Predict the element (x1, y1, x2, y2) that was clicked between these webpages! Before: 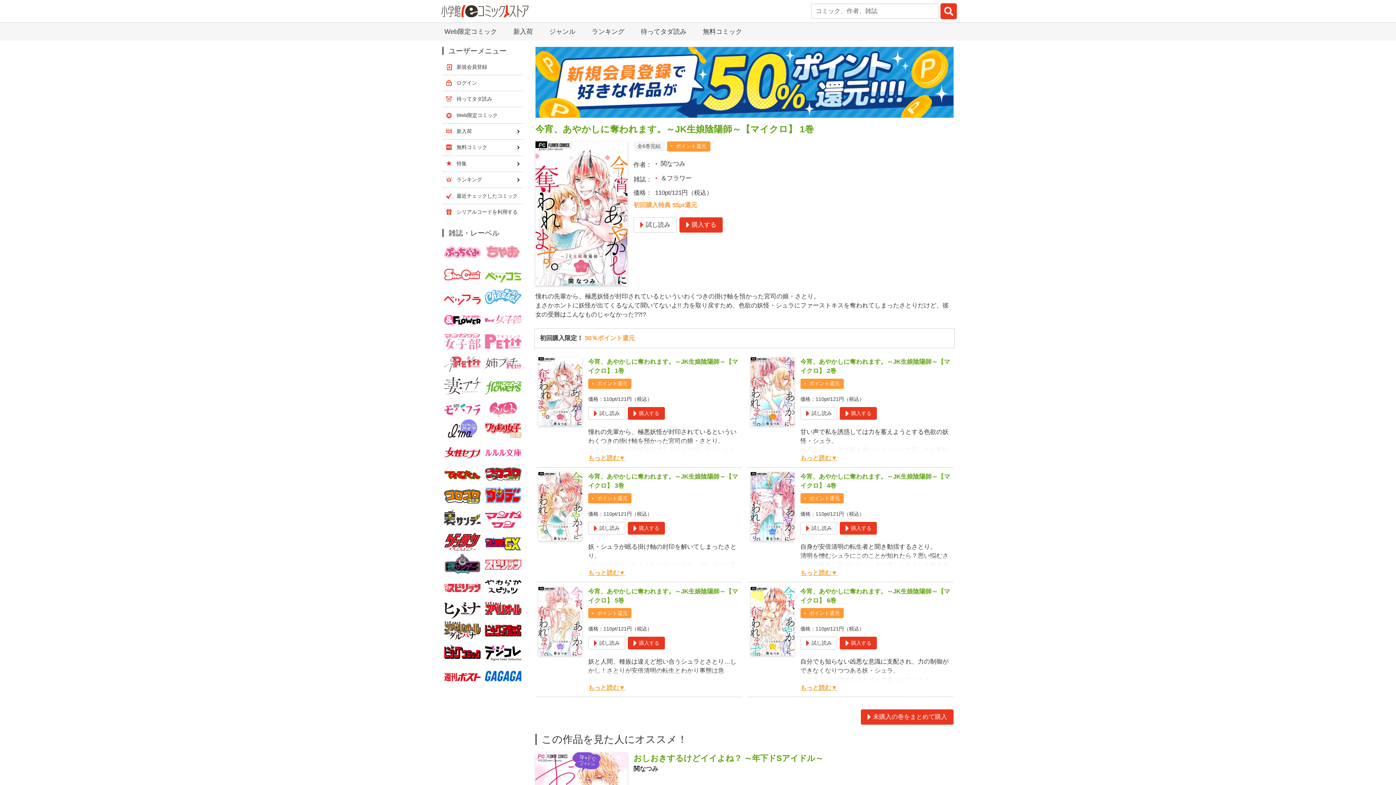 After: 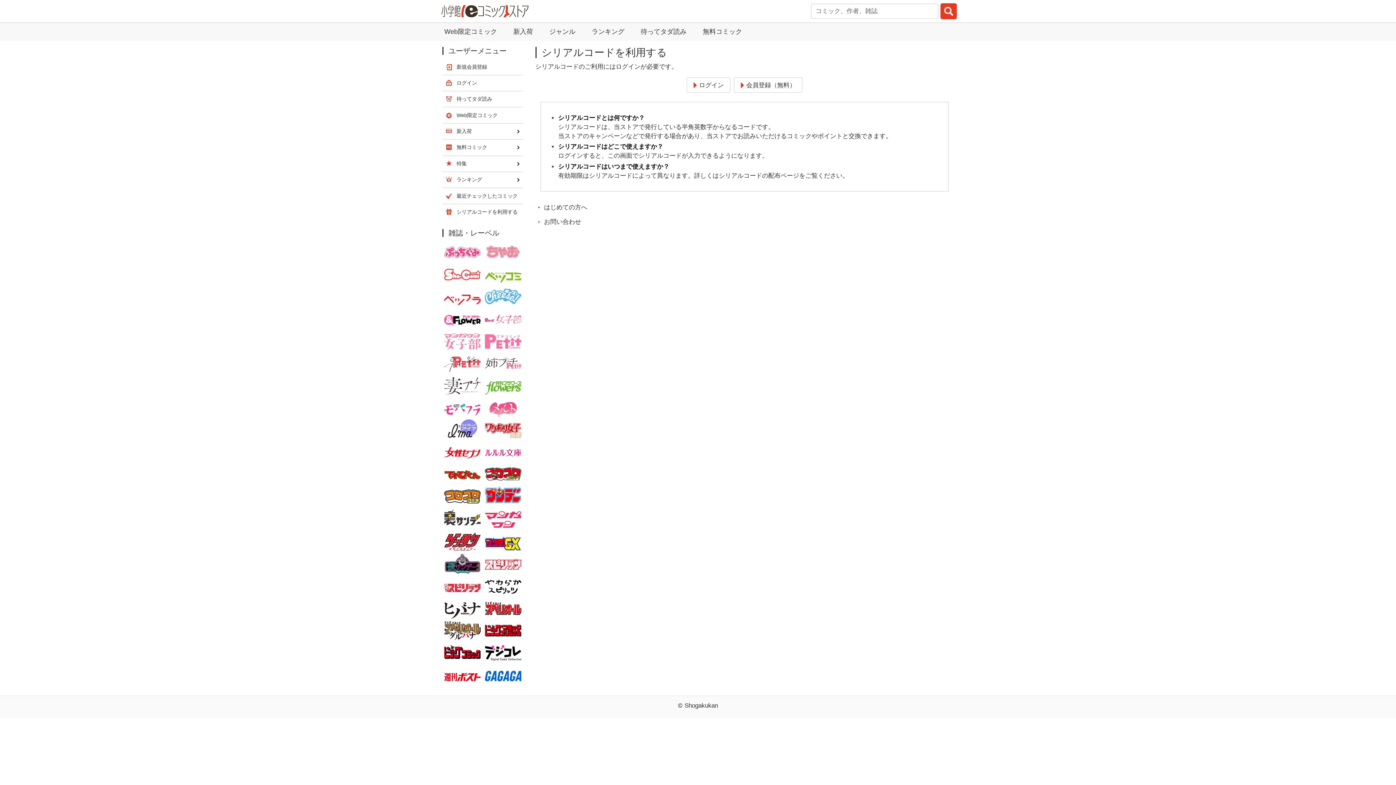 Action: bbox: (442, 204, 523, 220) label: シリアルコードを利用する